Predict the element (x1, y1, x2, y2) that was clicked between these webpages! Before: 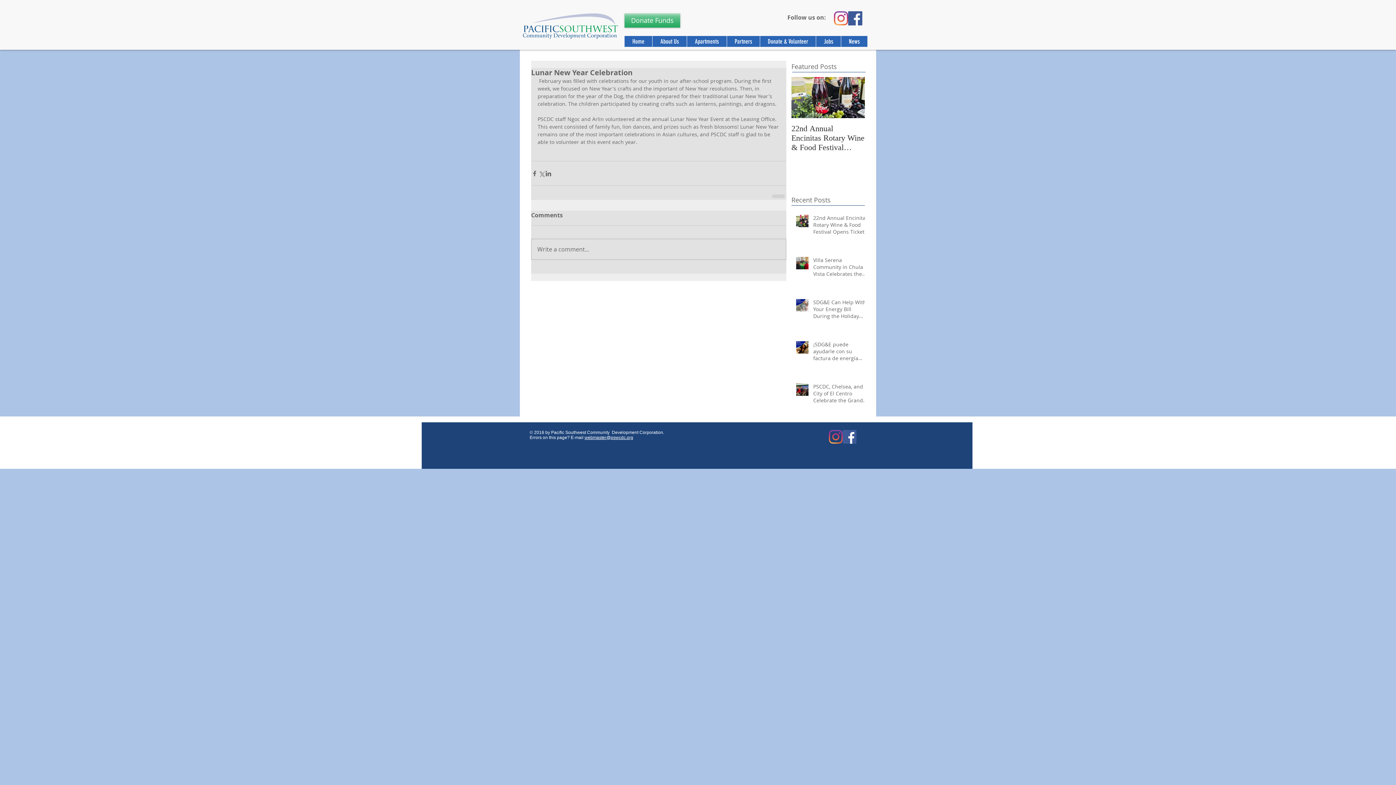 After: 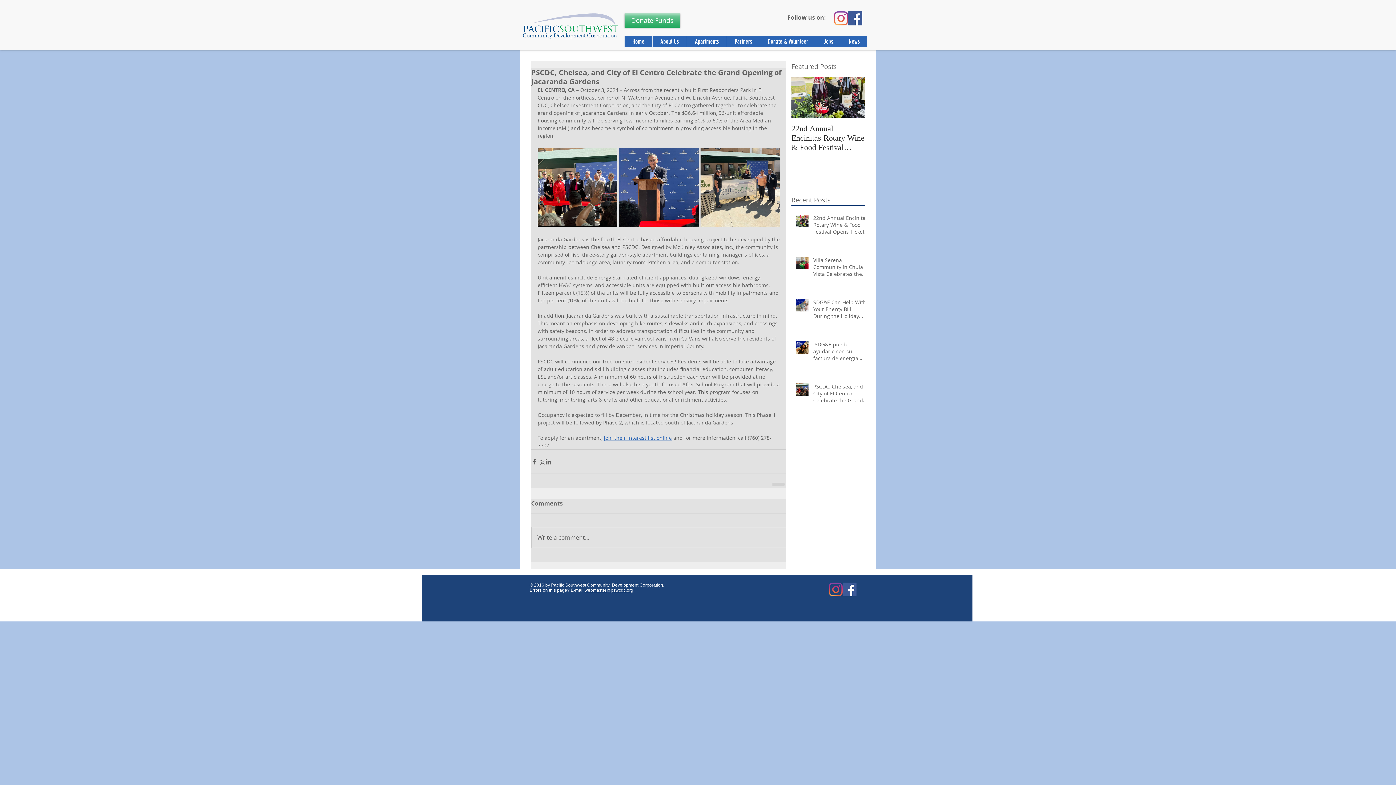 Action: bbox: (813, 383, 869, 406) label: PSCDC, Chelsea, and City of El Centro Celebrate the Grand Opening of Jacaranda Gardens